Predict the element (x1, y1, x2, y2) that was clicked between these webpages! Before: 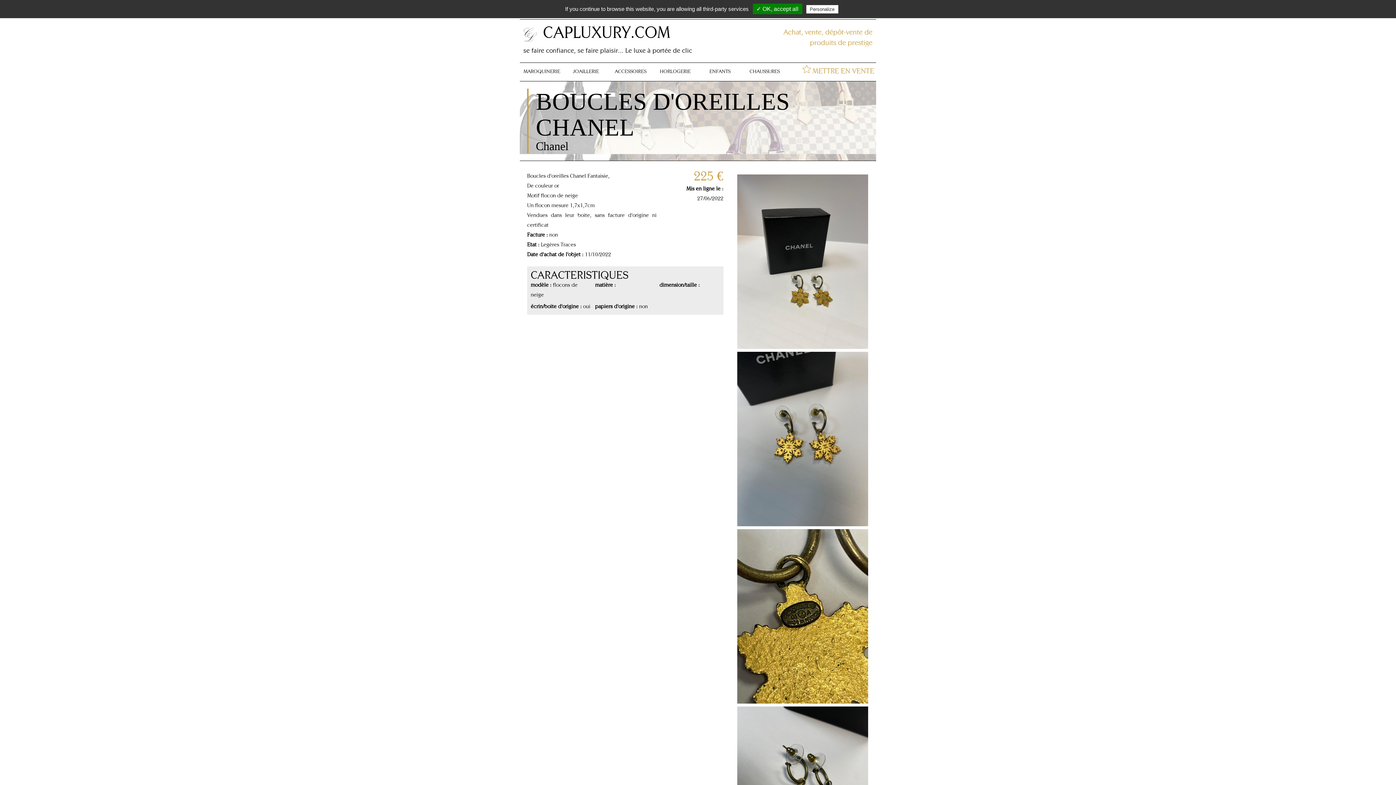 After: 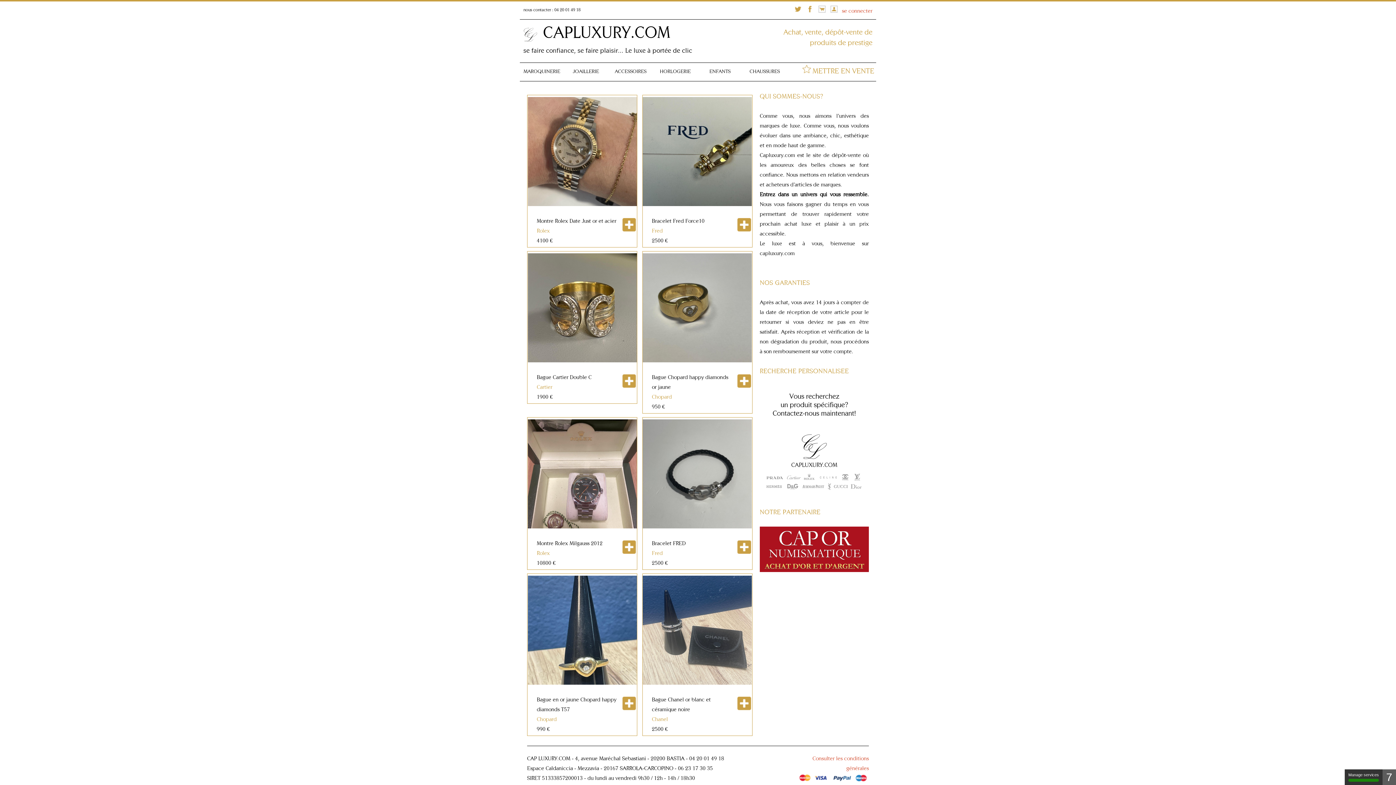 Action: bbox: (523, 37, 538, 43)